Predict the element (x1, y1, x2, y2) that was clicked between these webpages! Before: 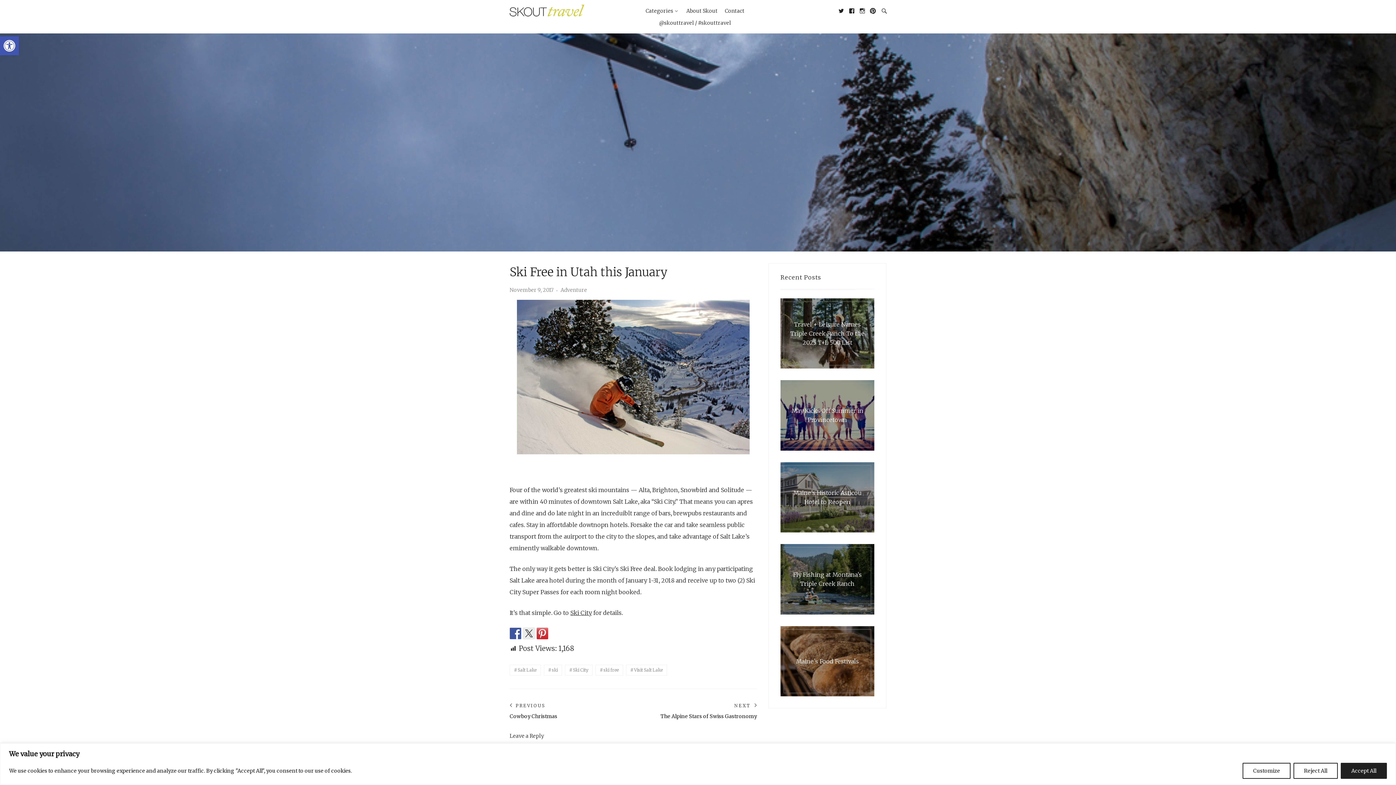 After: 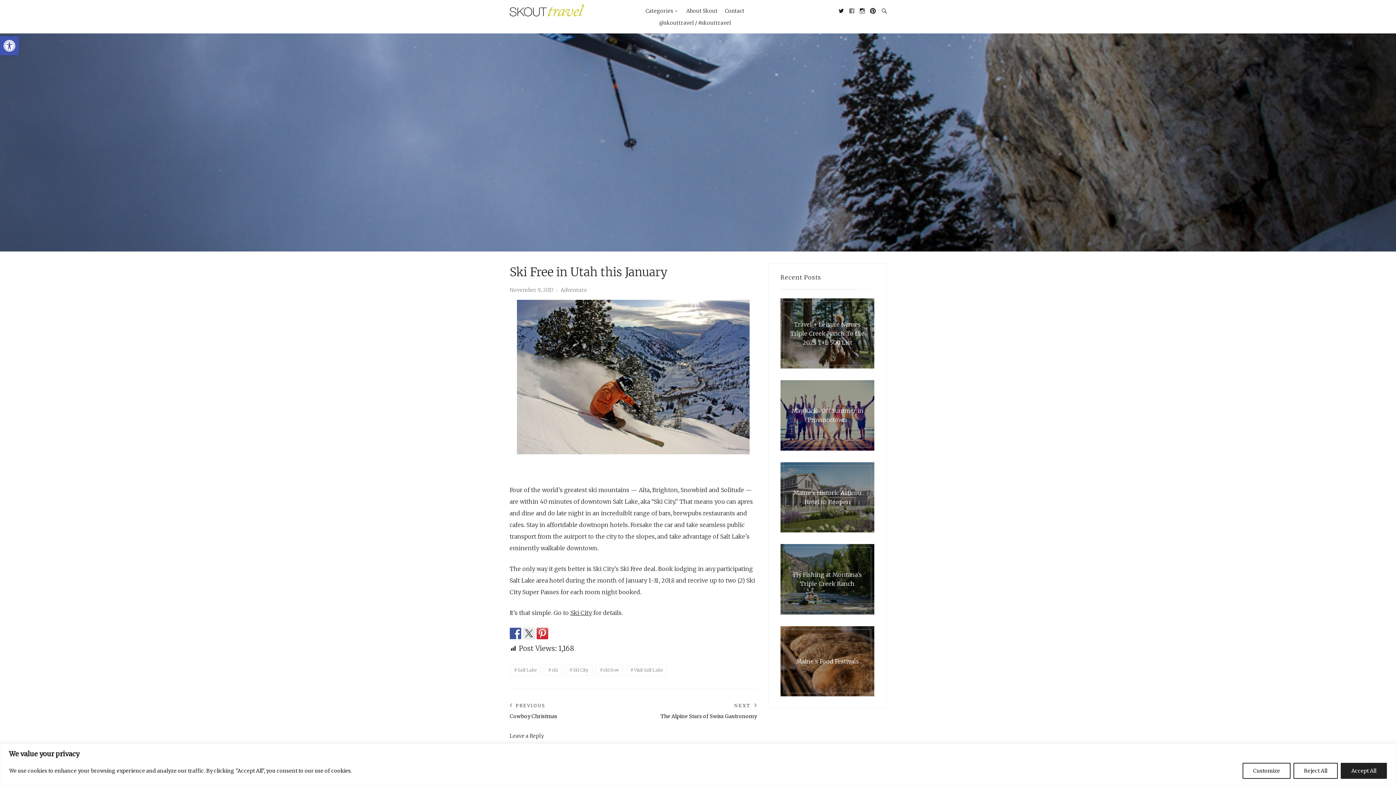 Action: label: Facebook bbox: (845, 6, 854, 14)